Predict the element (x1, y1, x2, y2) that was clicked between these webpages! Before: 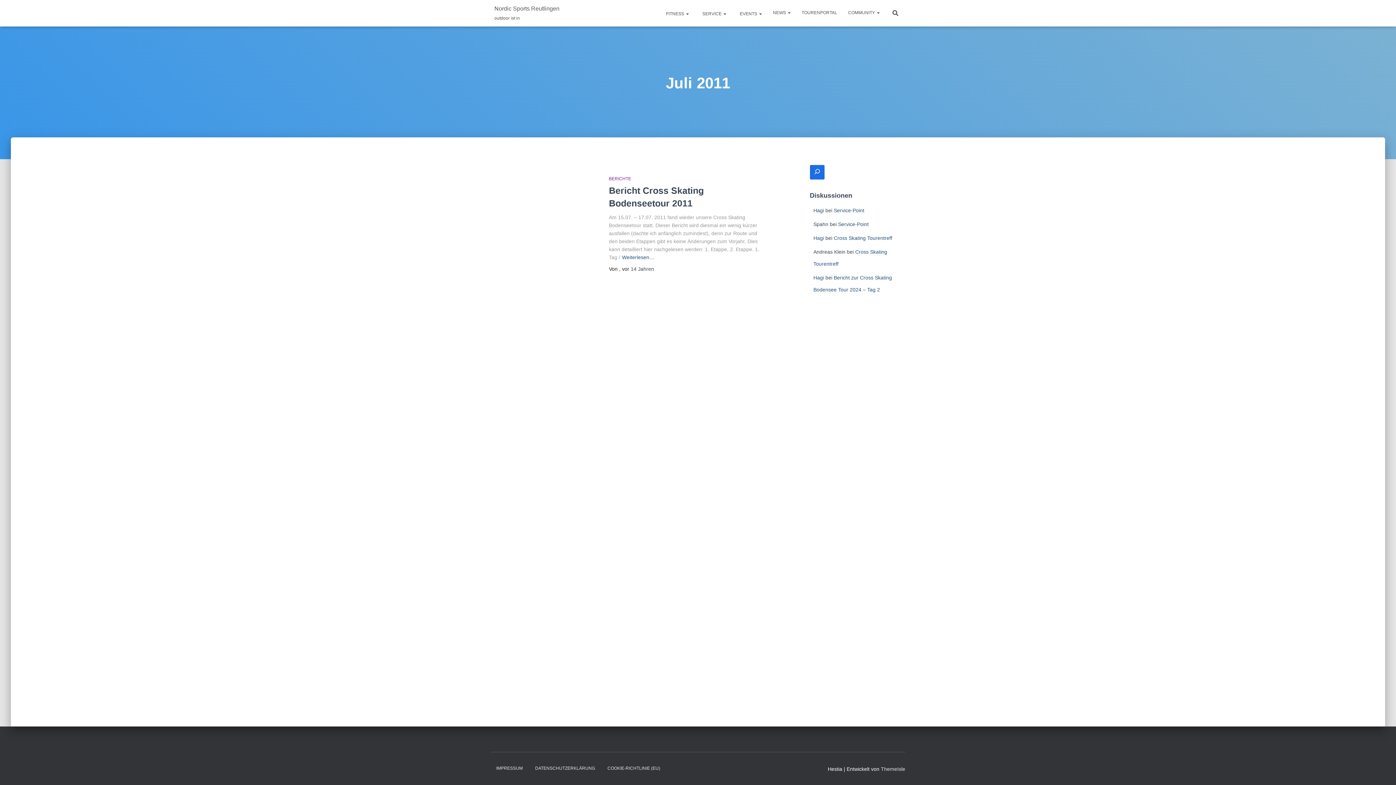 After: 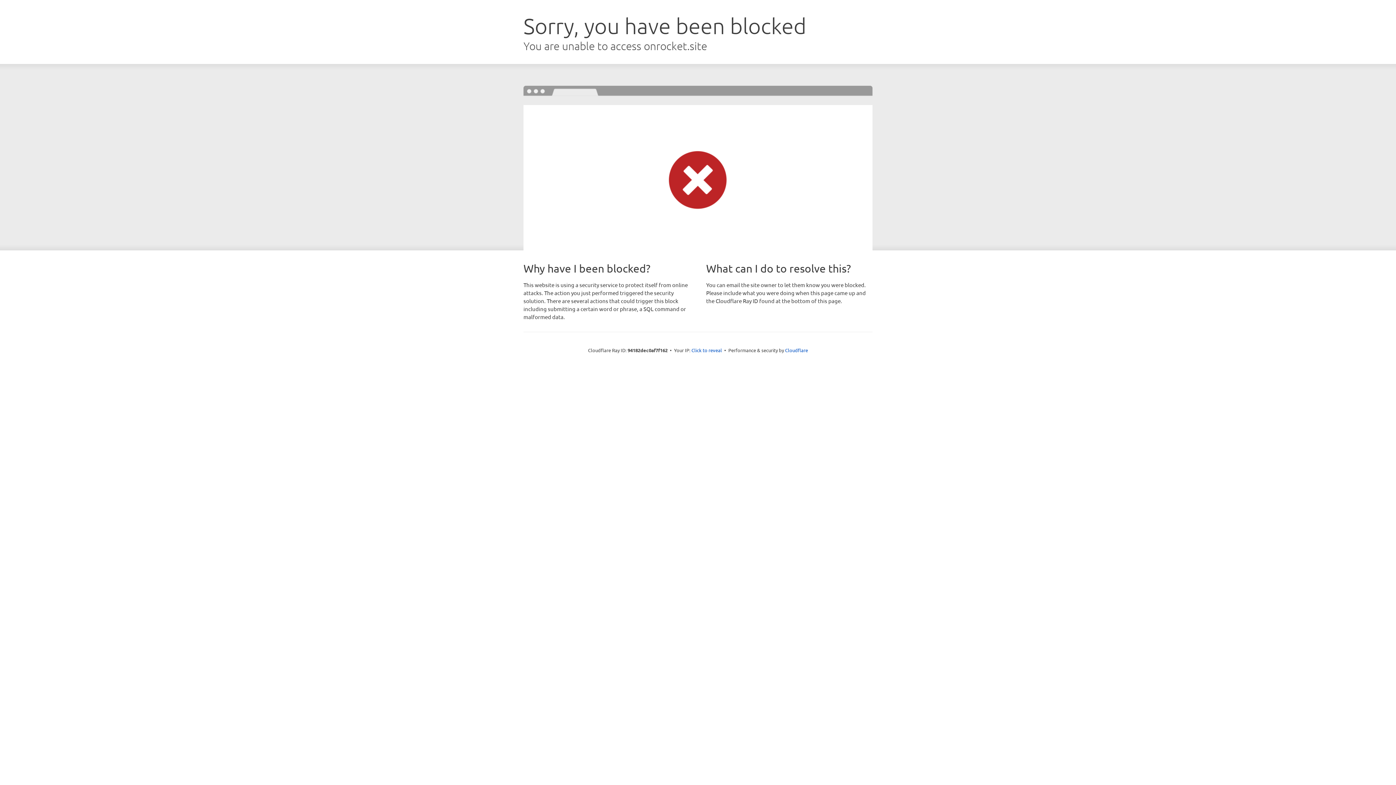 Action: bbox: (881, 766, 905, 772) label: ThemeIsle